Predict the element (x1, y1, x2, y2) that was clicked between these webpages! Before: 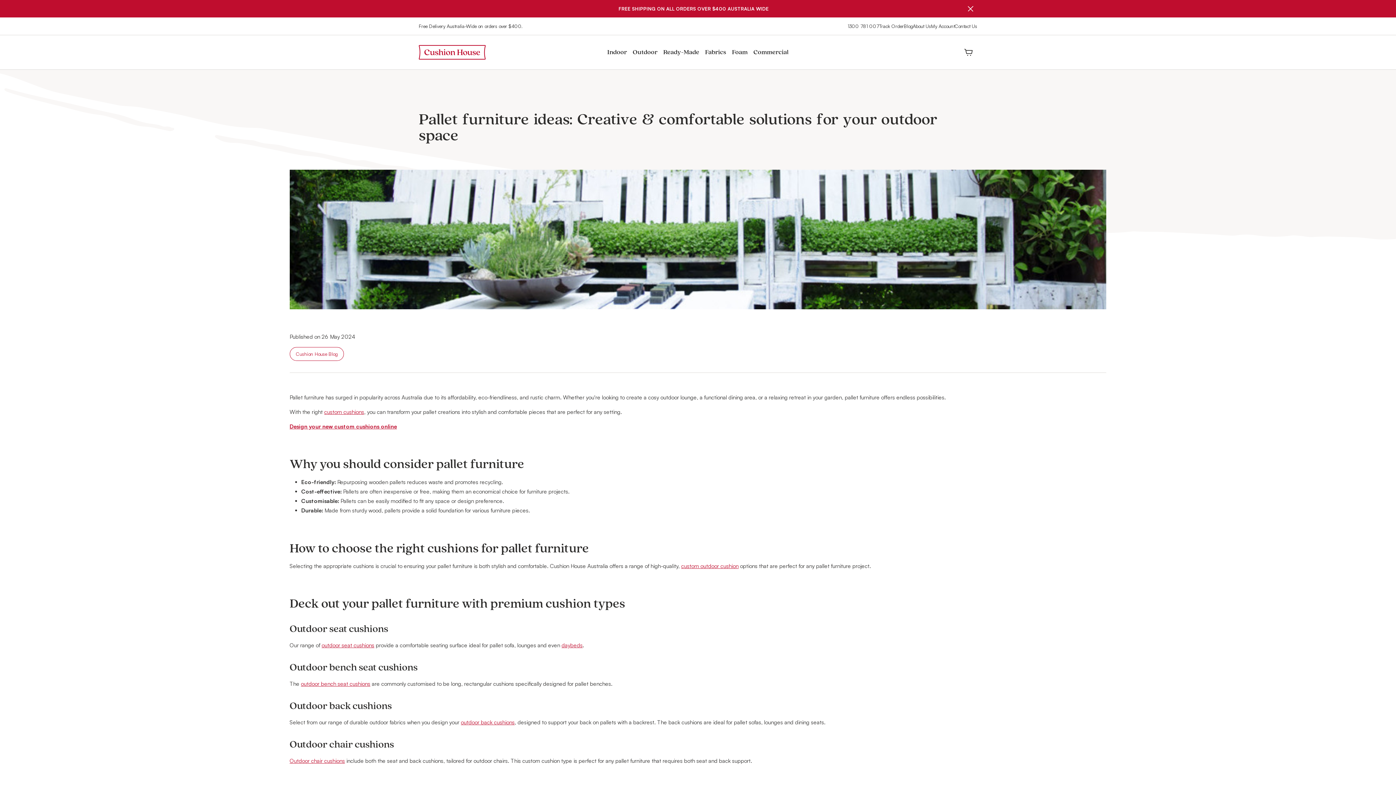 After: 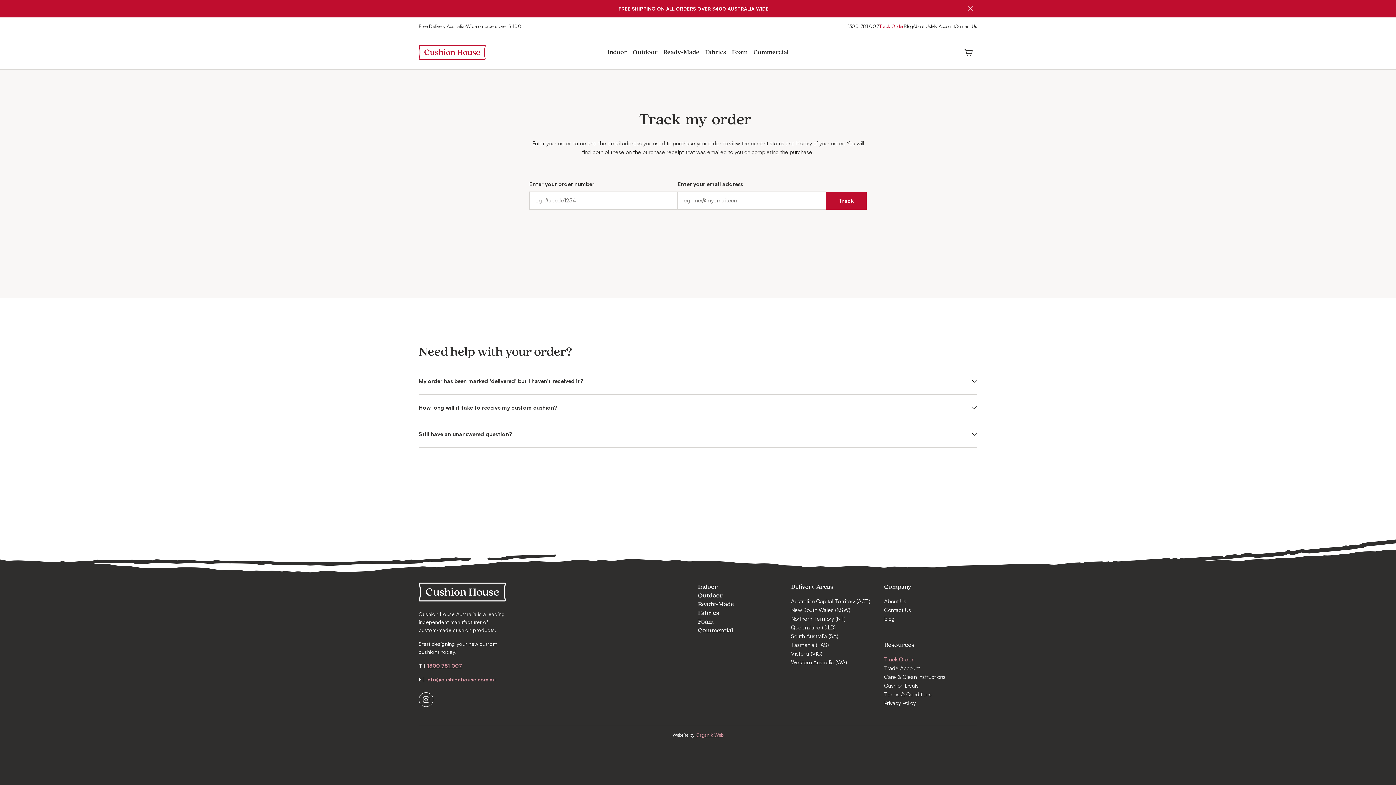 Action: label: Track Order bbox: (879, 22, 904, 29)